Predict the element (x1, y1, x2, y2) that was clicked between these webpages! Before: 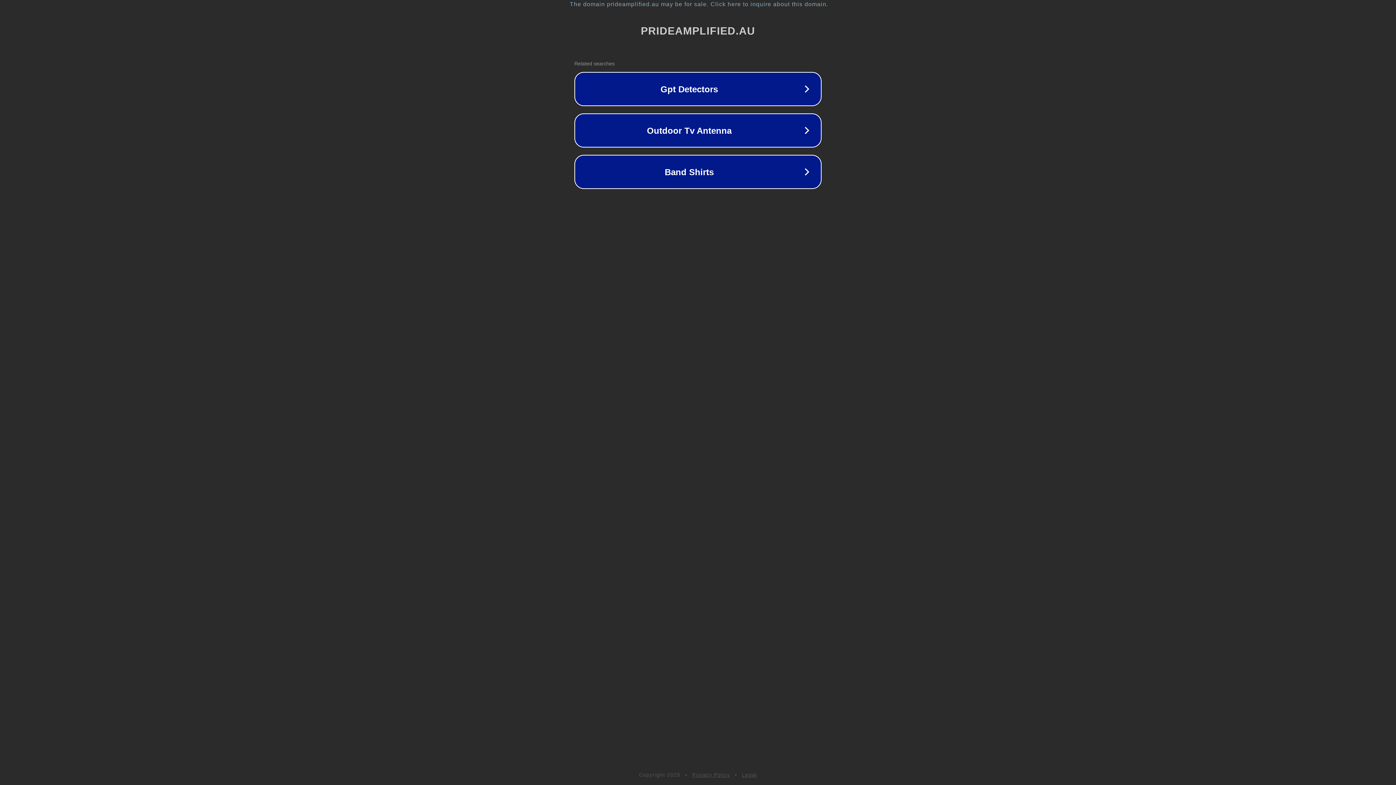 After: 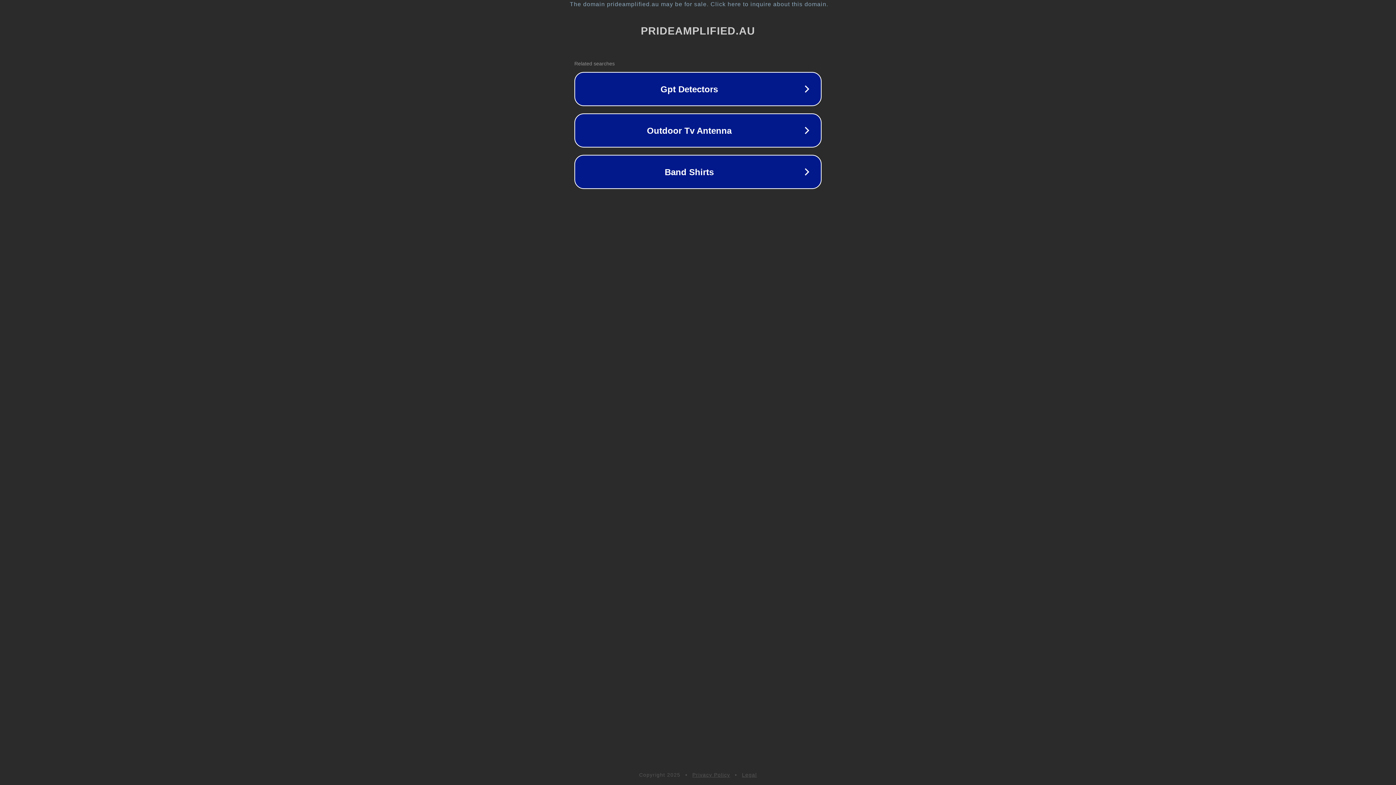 Action: label: Legal bbox: (742, 772, 757, 778)